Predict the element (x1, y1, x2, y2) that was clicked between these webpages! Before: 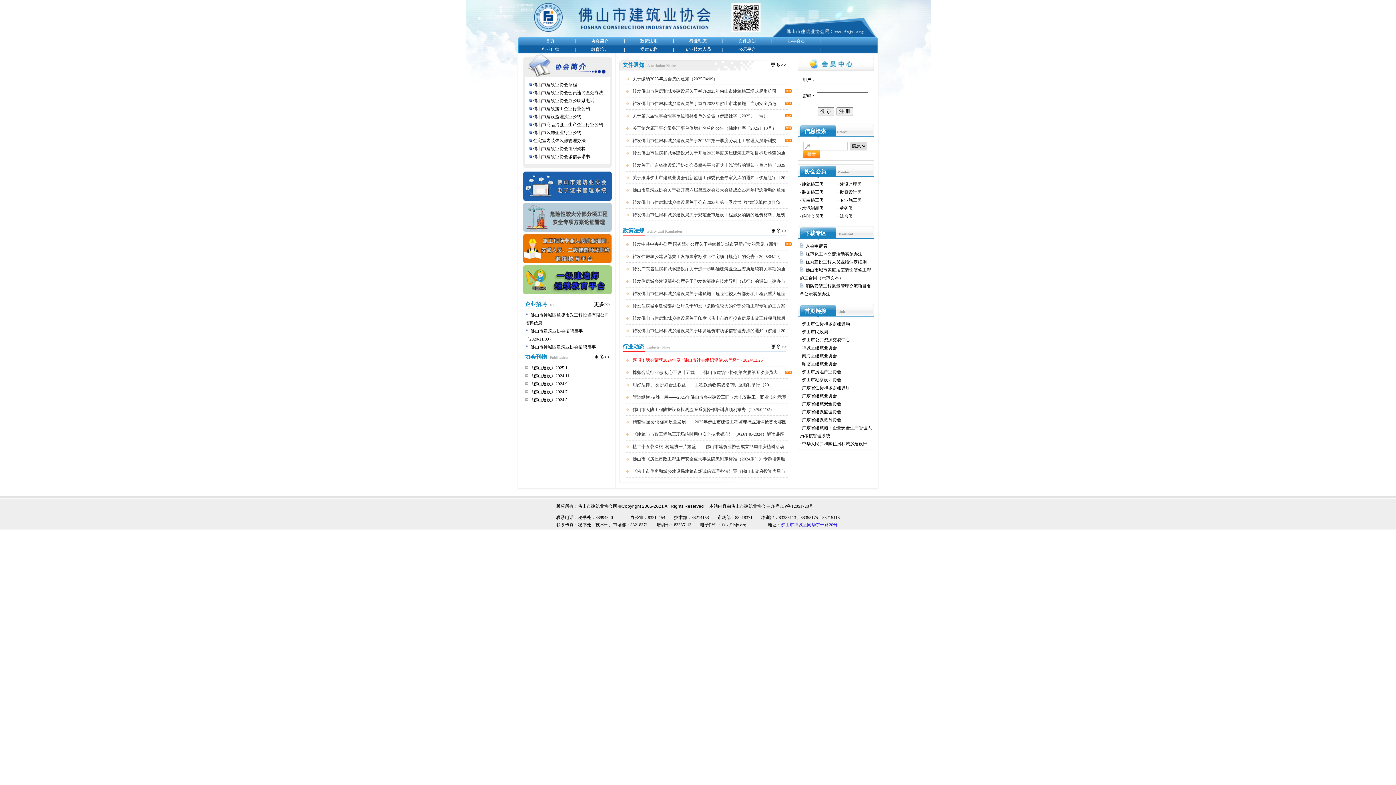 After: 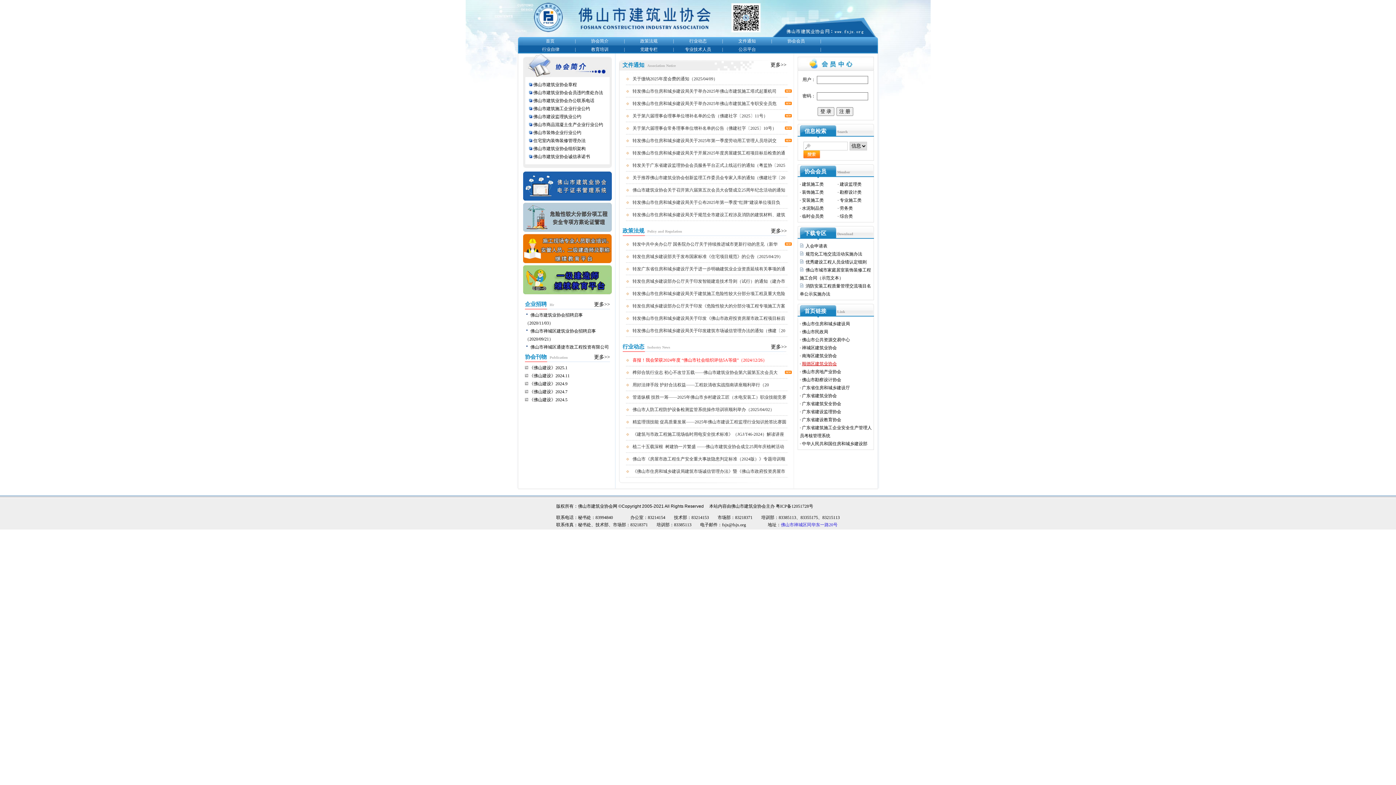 Action: bbox: (802, 361, 837, 366) label: 顺德区建筑业协会